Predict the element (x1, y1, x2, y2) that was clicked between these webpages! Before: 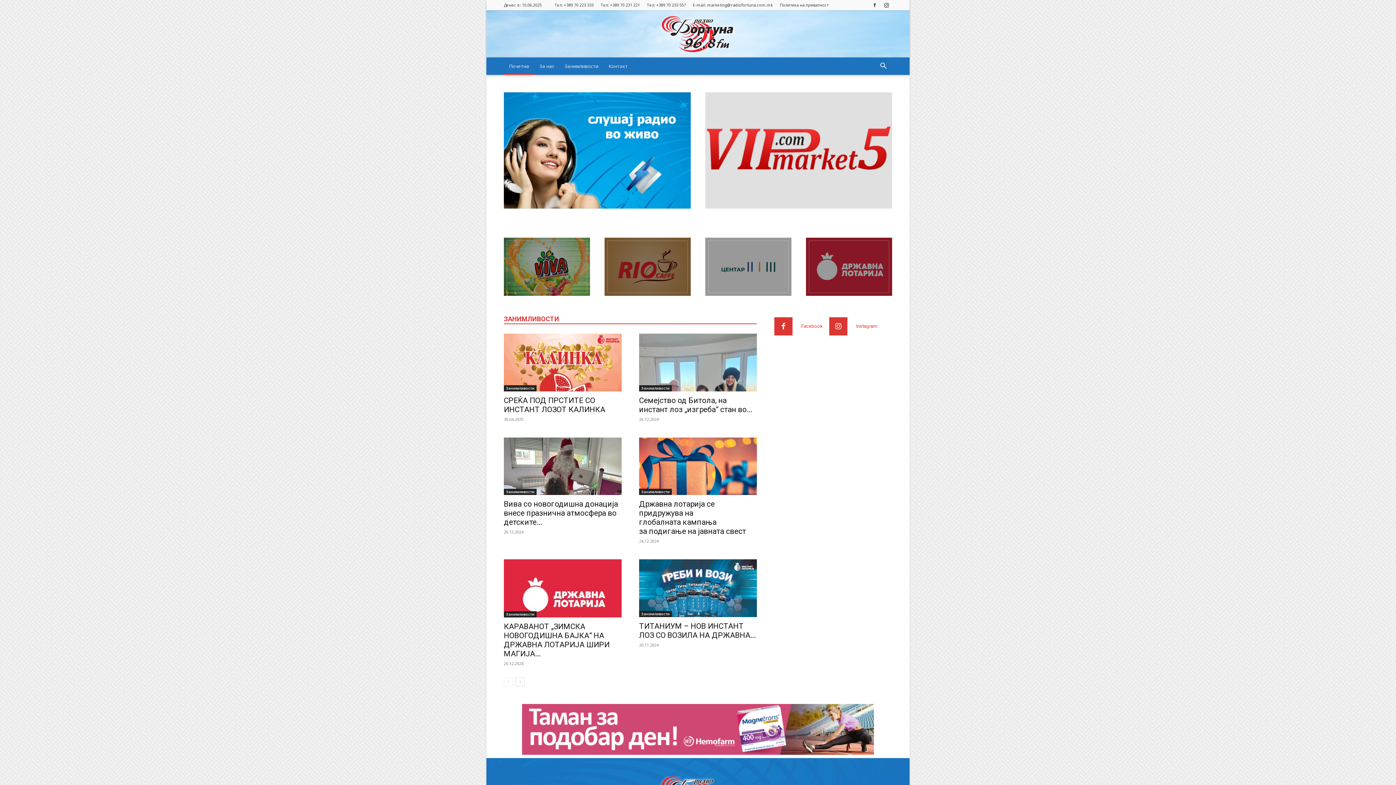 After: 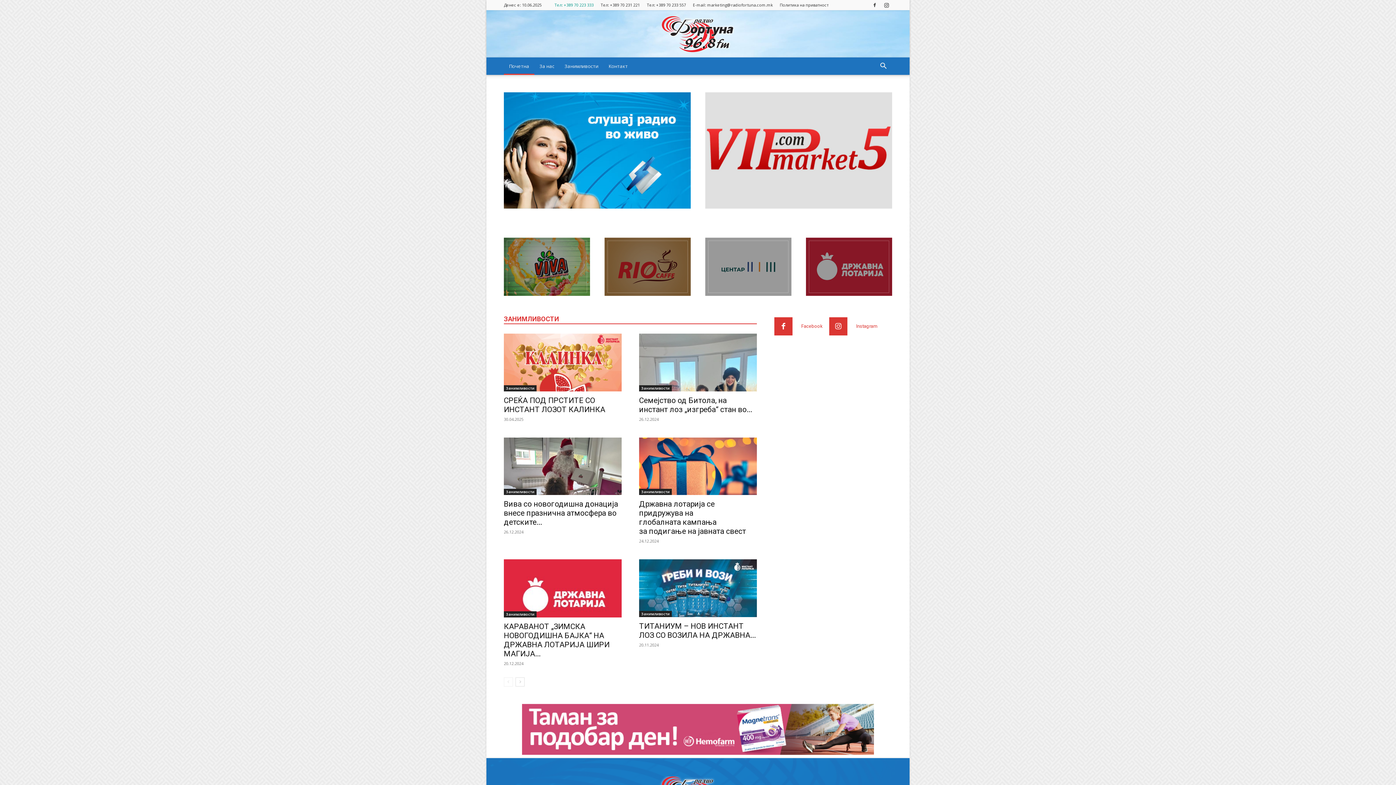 Action: label: Тел: +389 70 223 333 bbox: (554, 2, 593, 7)